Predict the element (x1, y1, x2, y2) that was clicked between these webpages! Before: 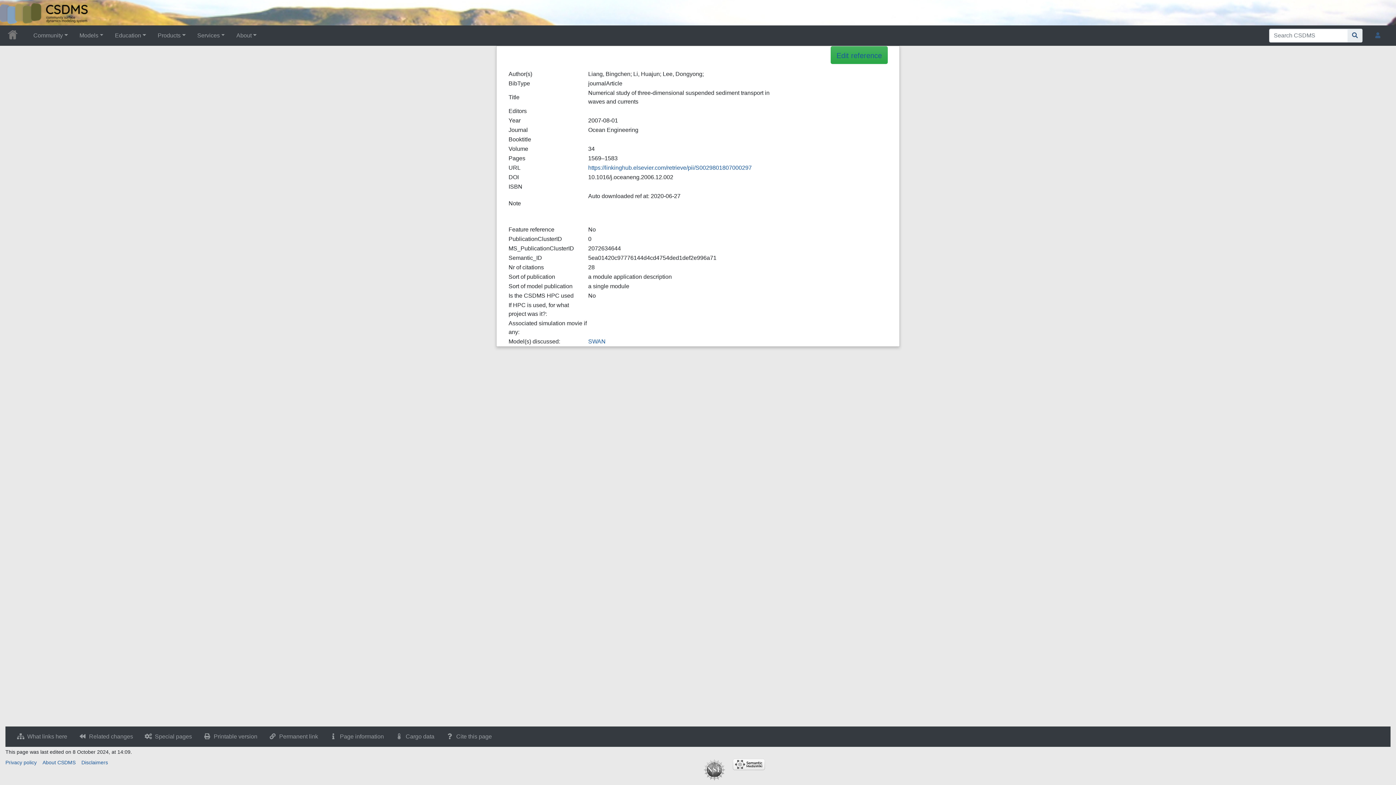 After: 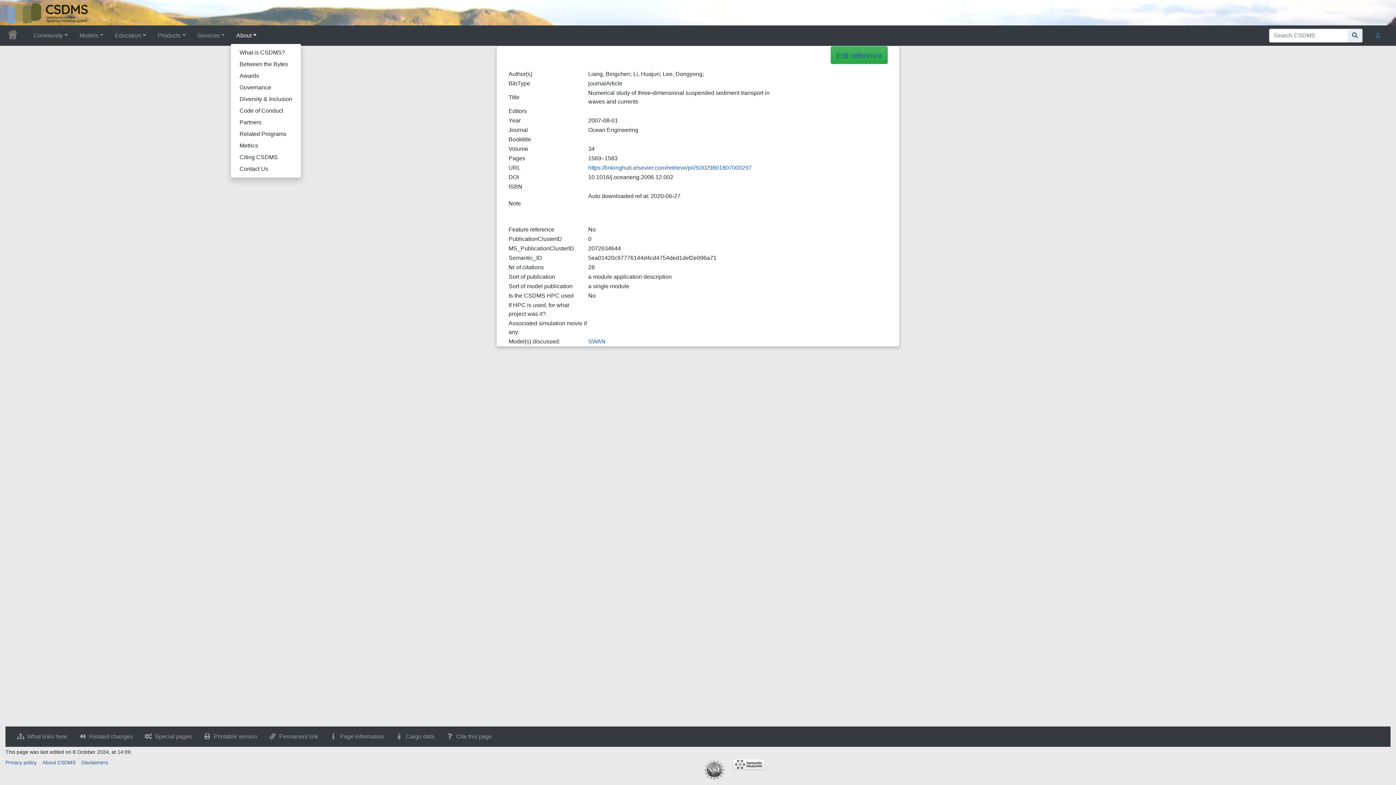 Action: bbox: (230, 28, 262, 42) label: About